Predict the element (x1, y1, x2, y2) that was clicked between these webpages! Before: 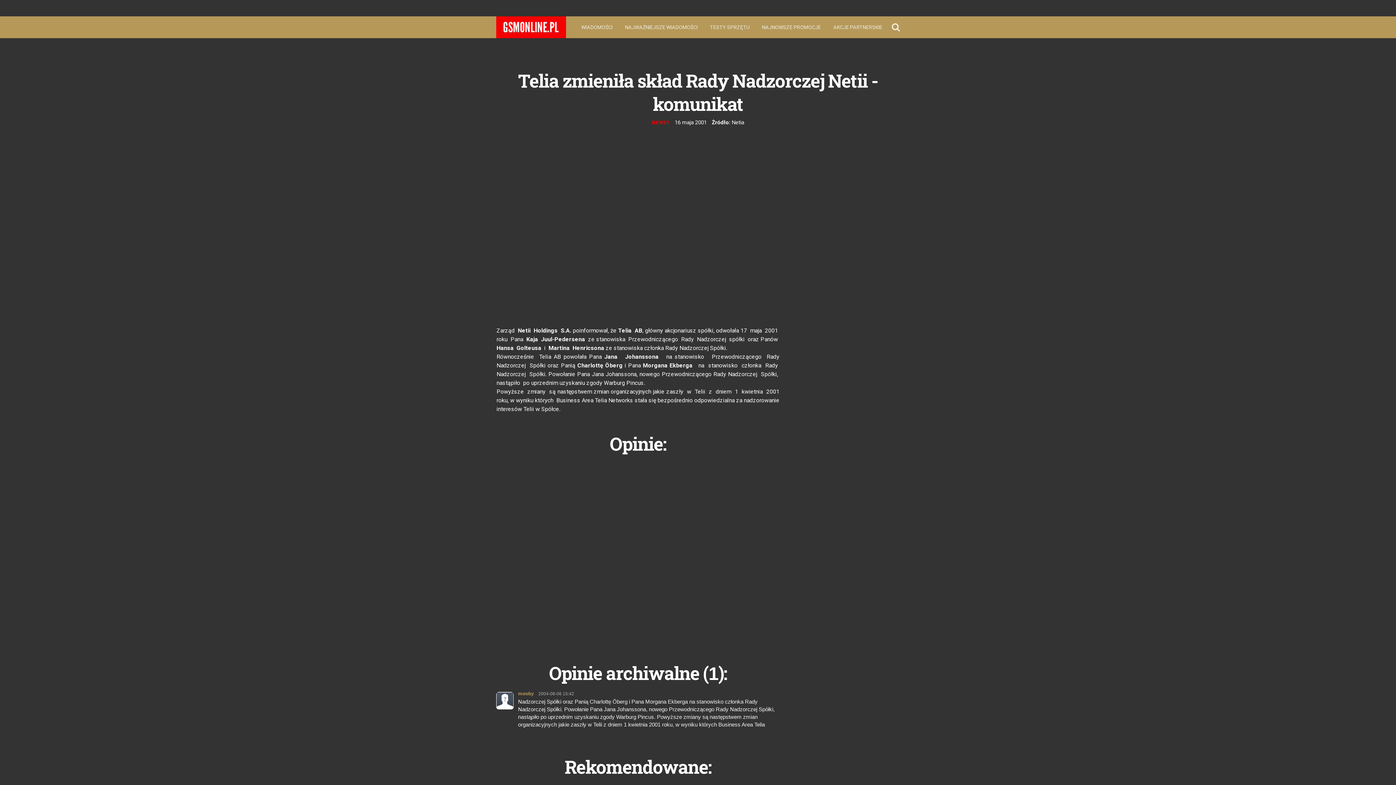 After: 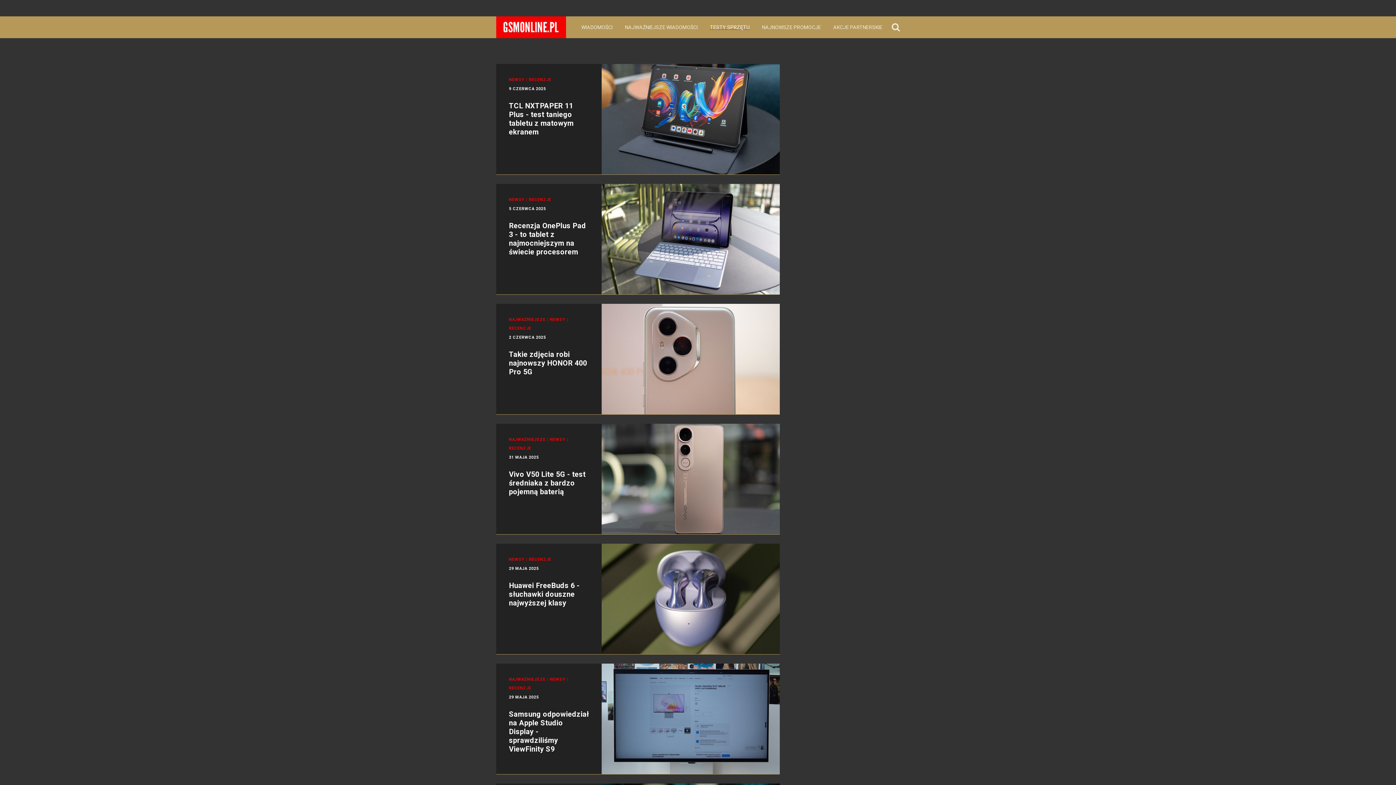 Action: bbox: (707, 20, 752, 34) label: TESTY SPRZĘTU